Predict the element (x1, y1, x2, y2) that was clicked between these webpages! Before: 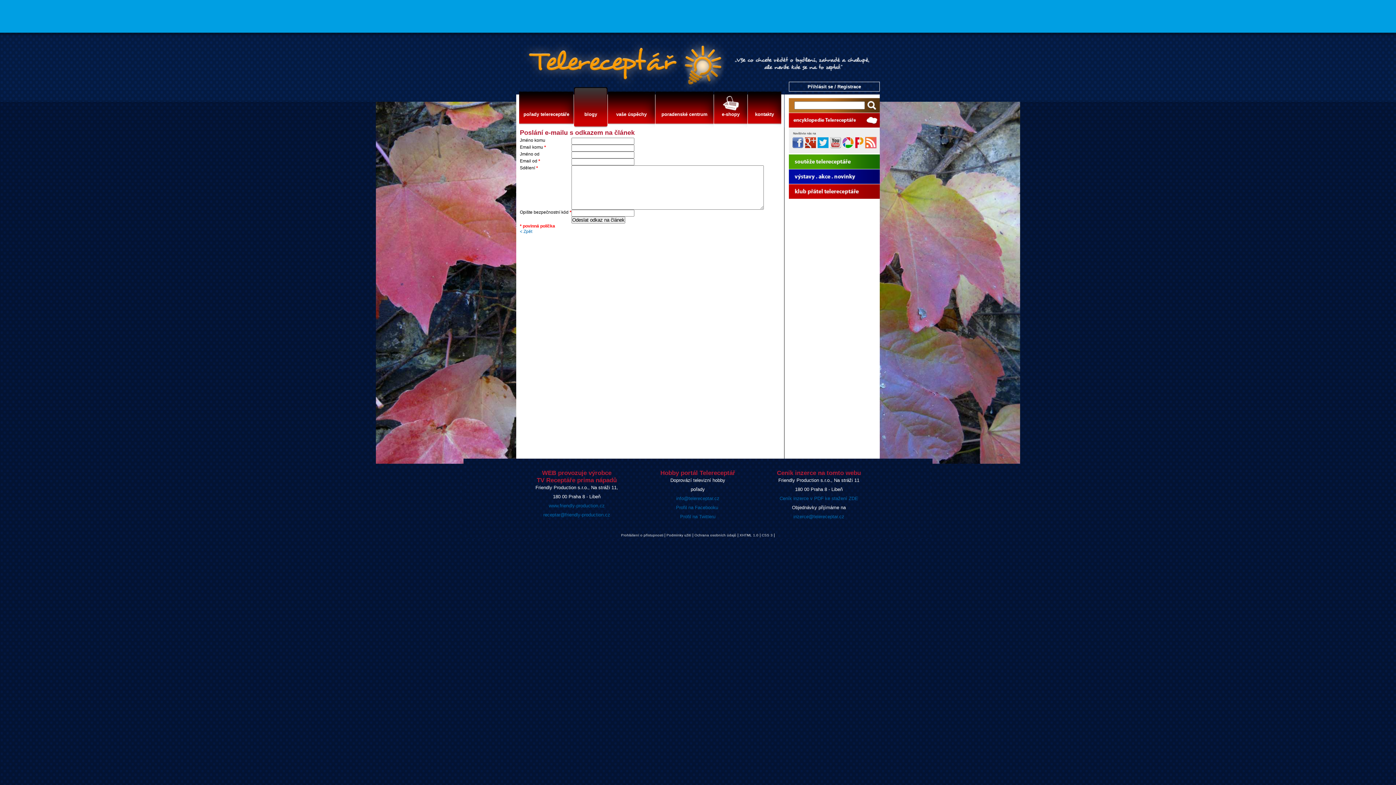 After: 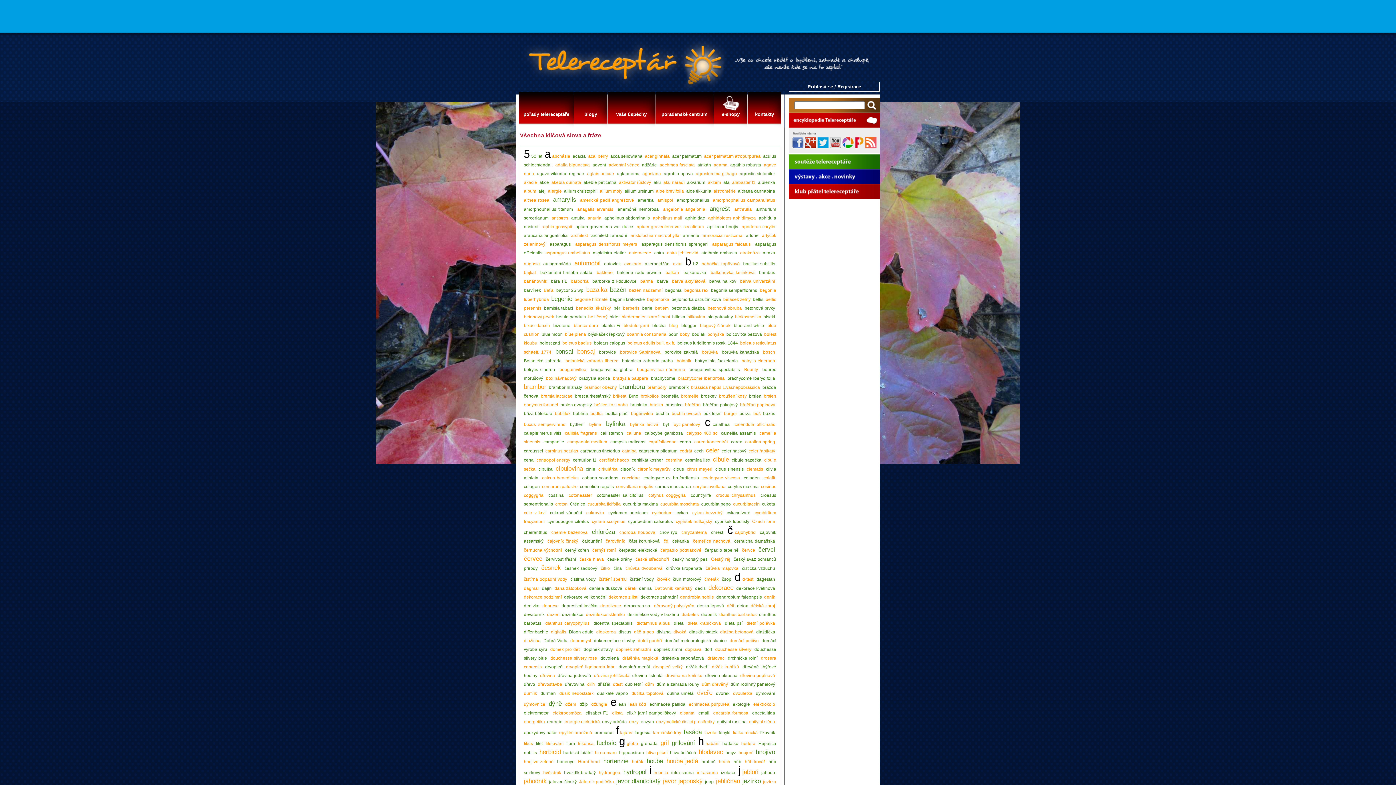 Action: bbox: (789, 113, 880, 127)